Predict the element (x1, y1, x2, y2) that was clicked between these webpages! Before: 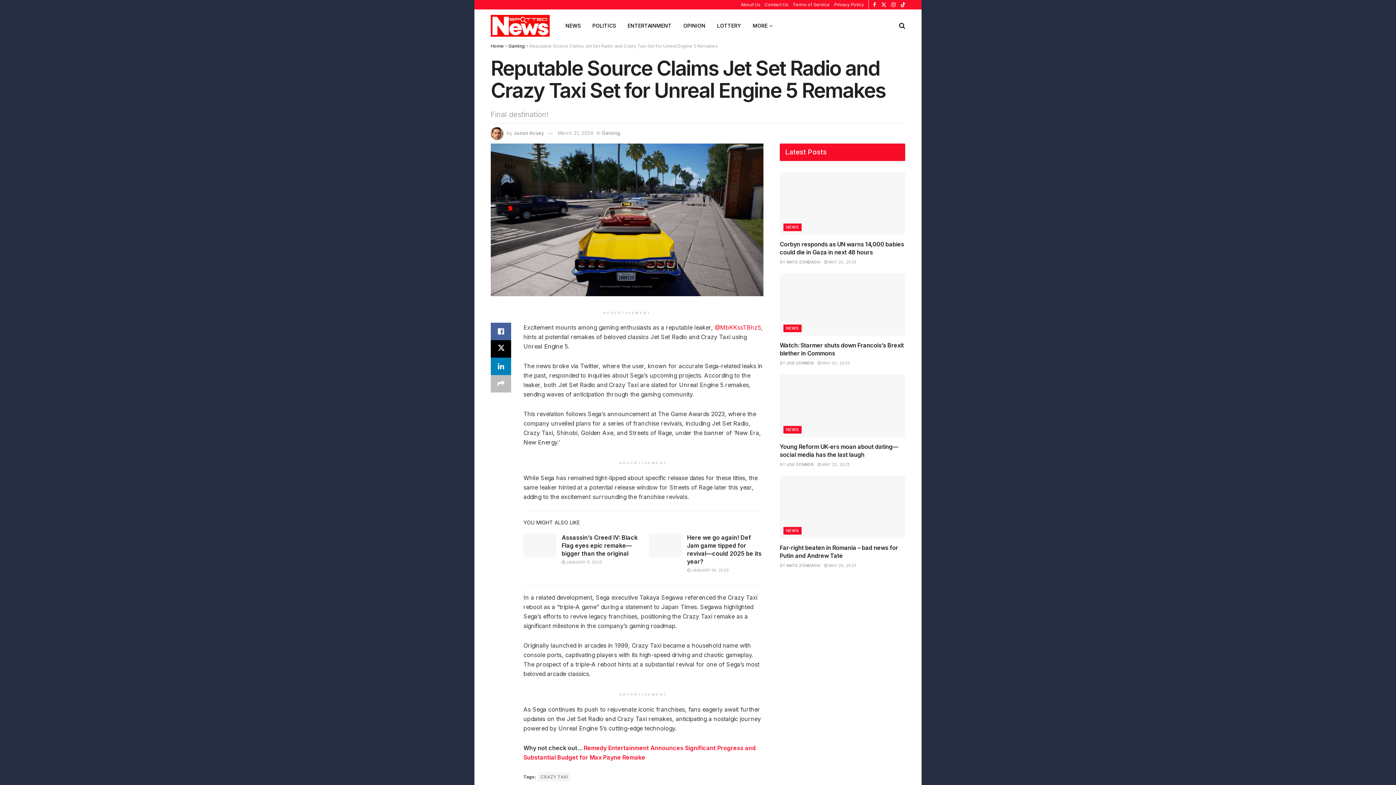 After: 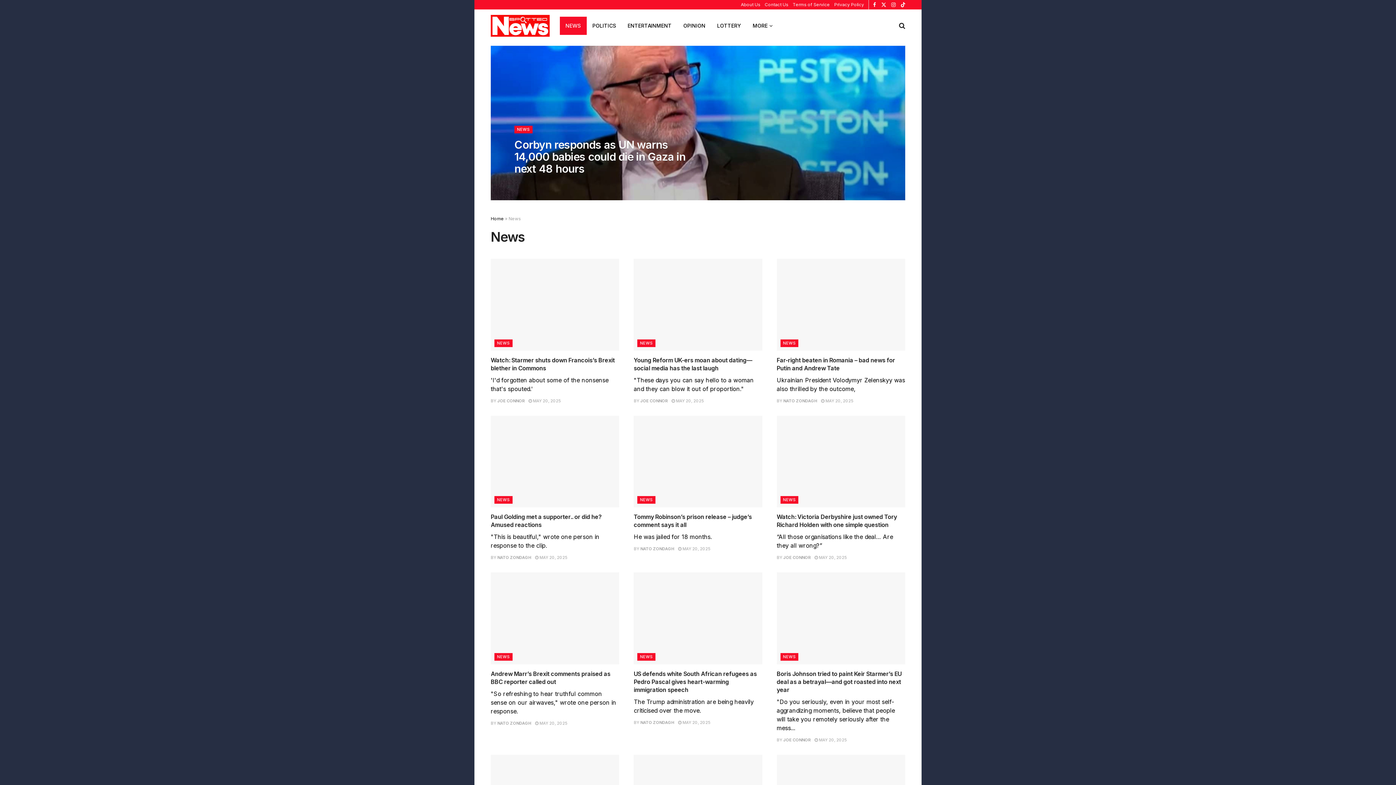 Action: bbox: (783, 223, 801, 231) label: NEWS